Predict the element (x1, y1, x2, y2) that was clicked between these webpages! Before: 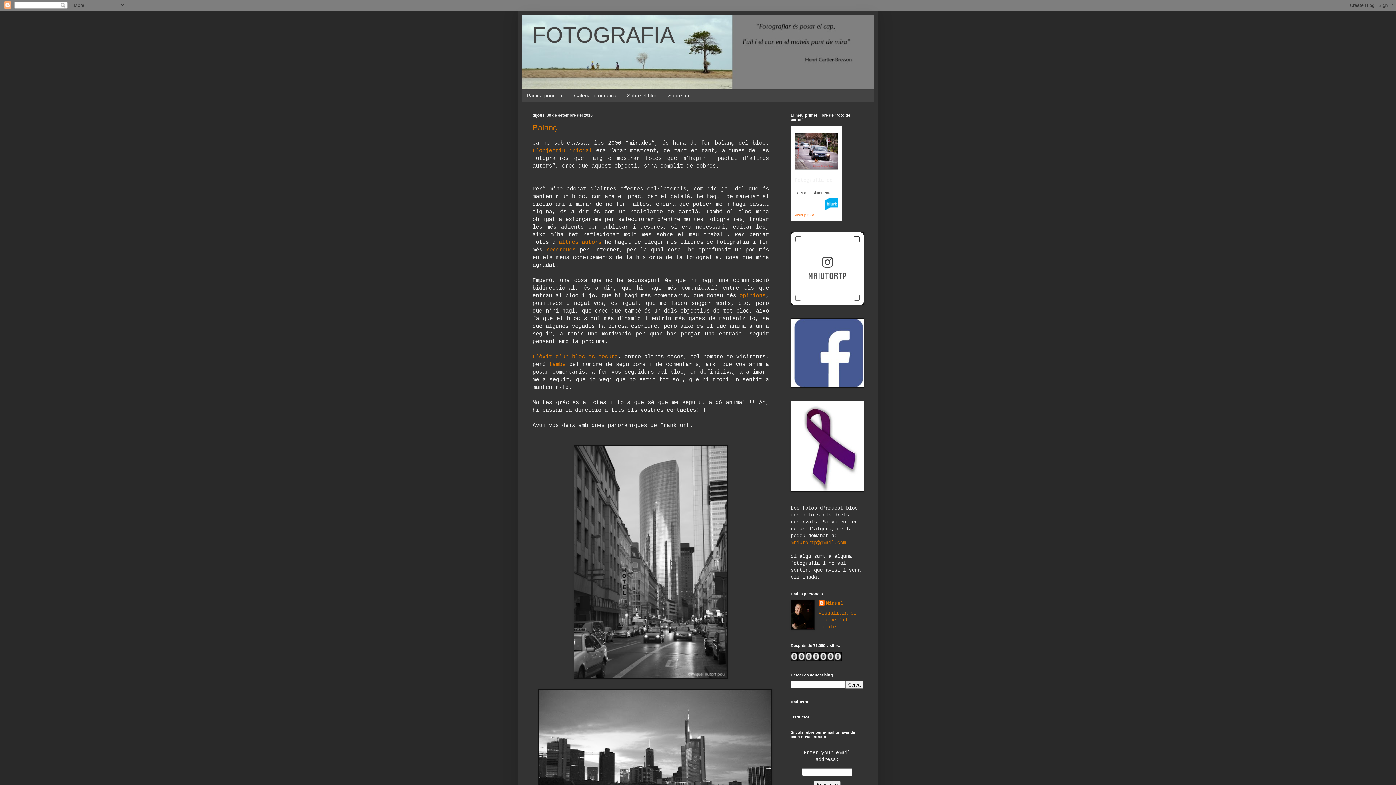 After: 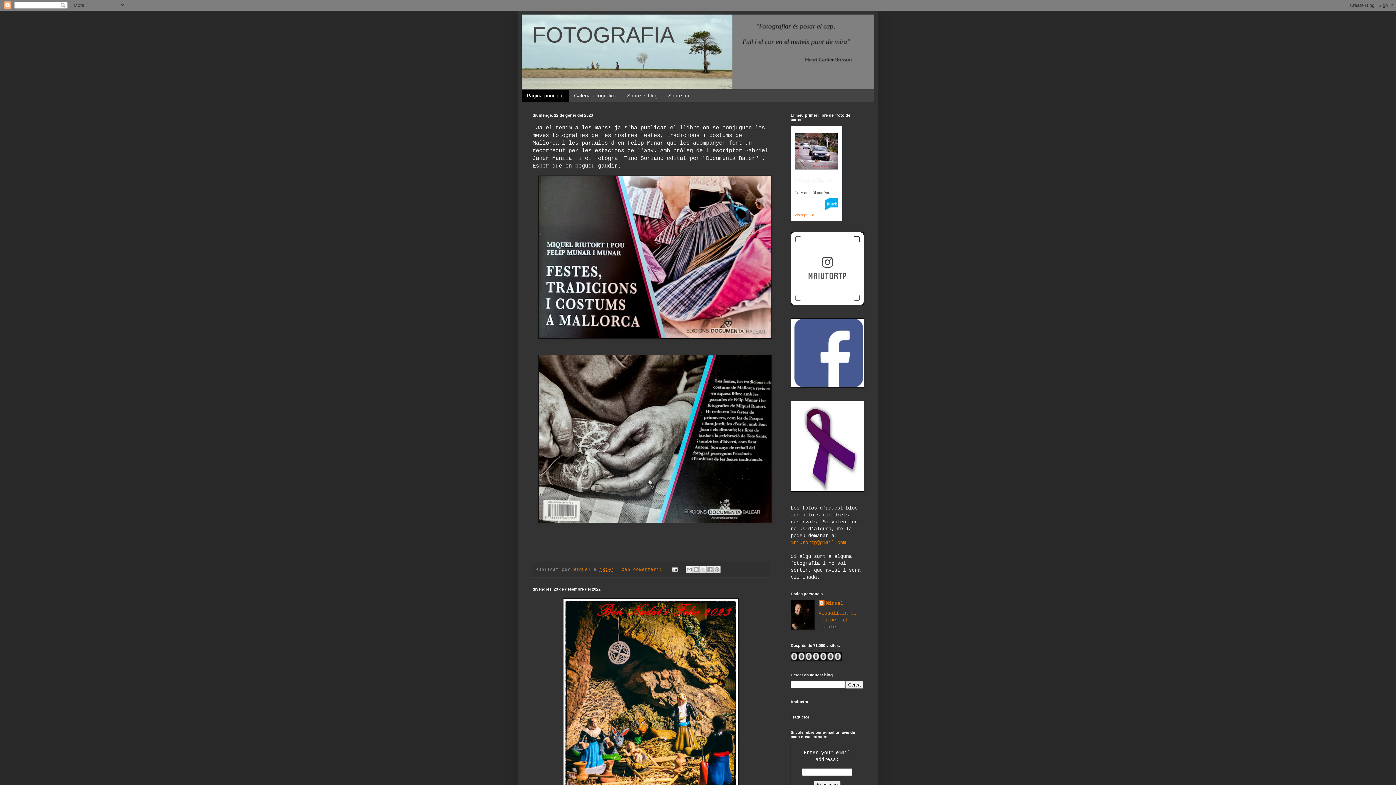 Action: bbox: (521, 89, 568, 101) label: Pàgina principal